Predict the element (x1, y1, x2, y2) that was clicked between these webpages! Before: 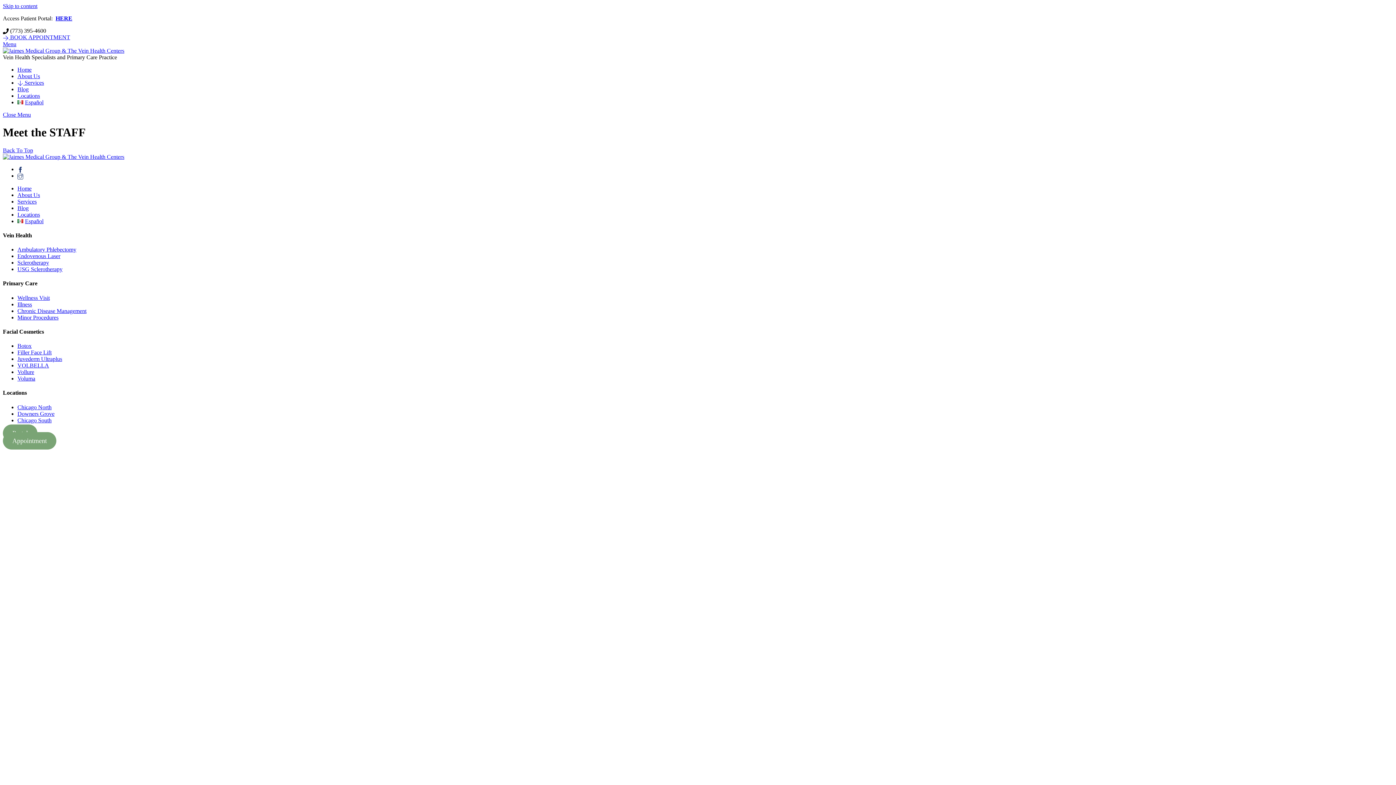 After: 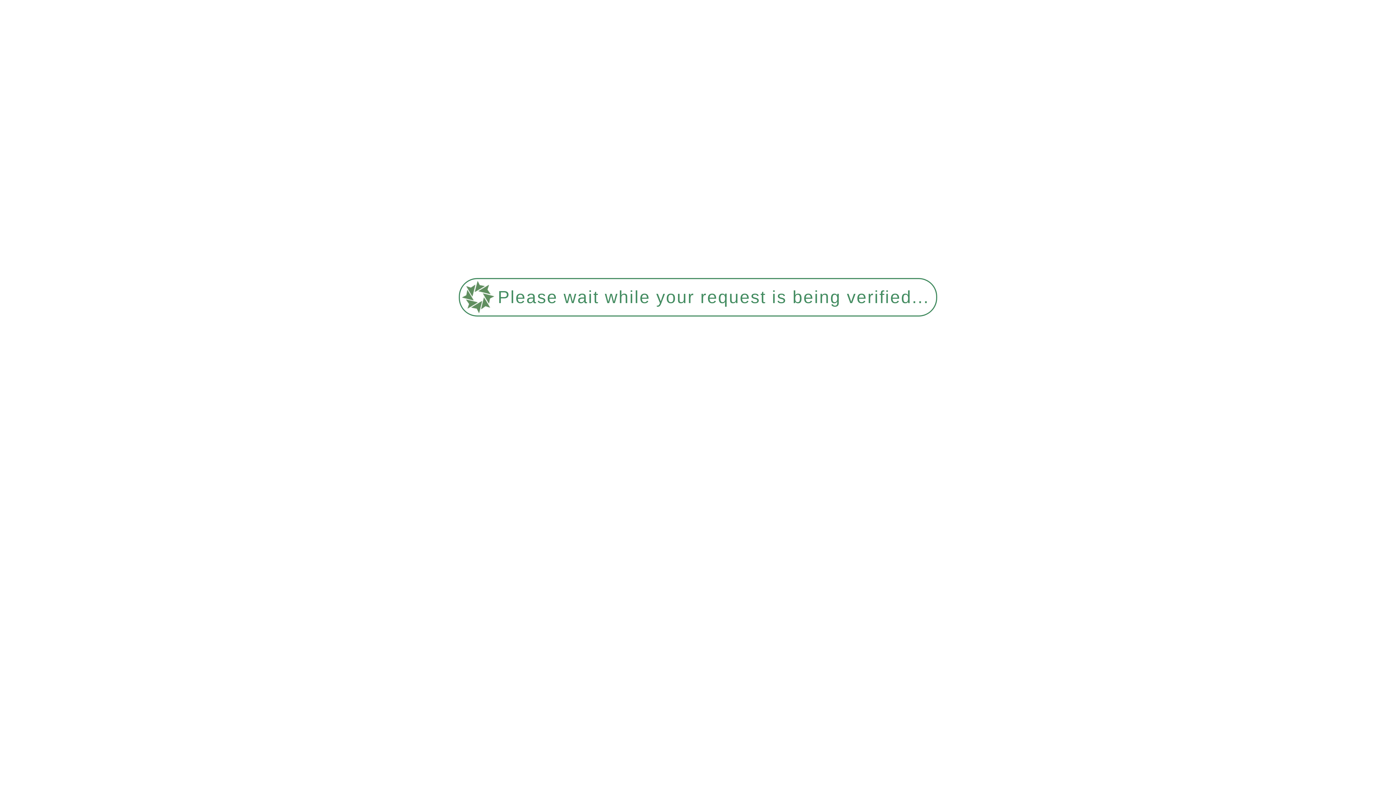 Action: bbox: (2, 47, 124, 53)